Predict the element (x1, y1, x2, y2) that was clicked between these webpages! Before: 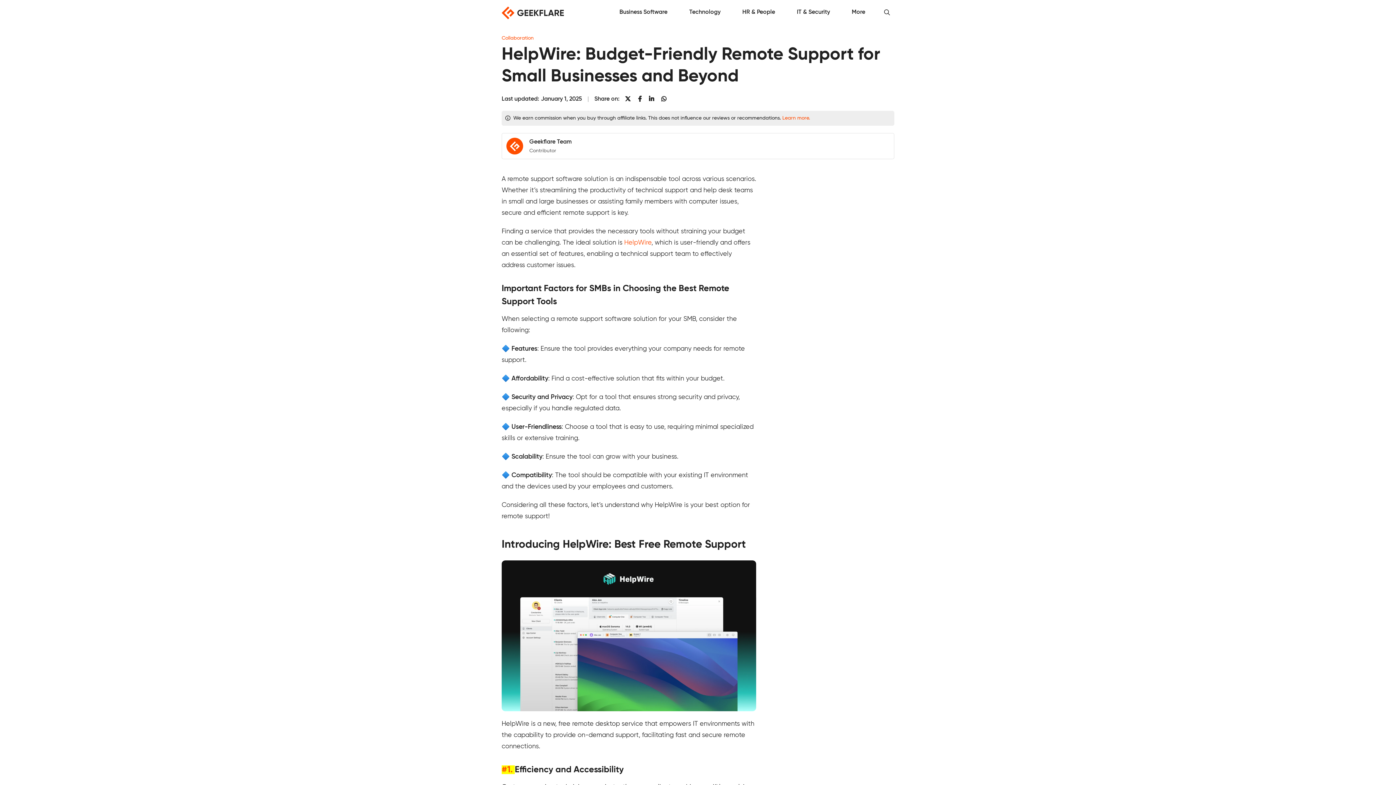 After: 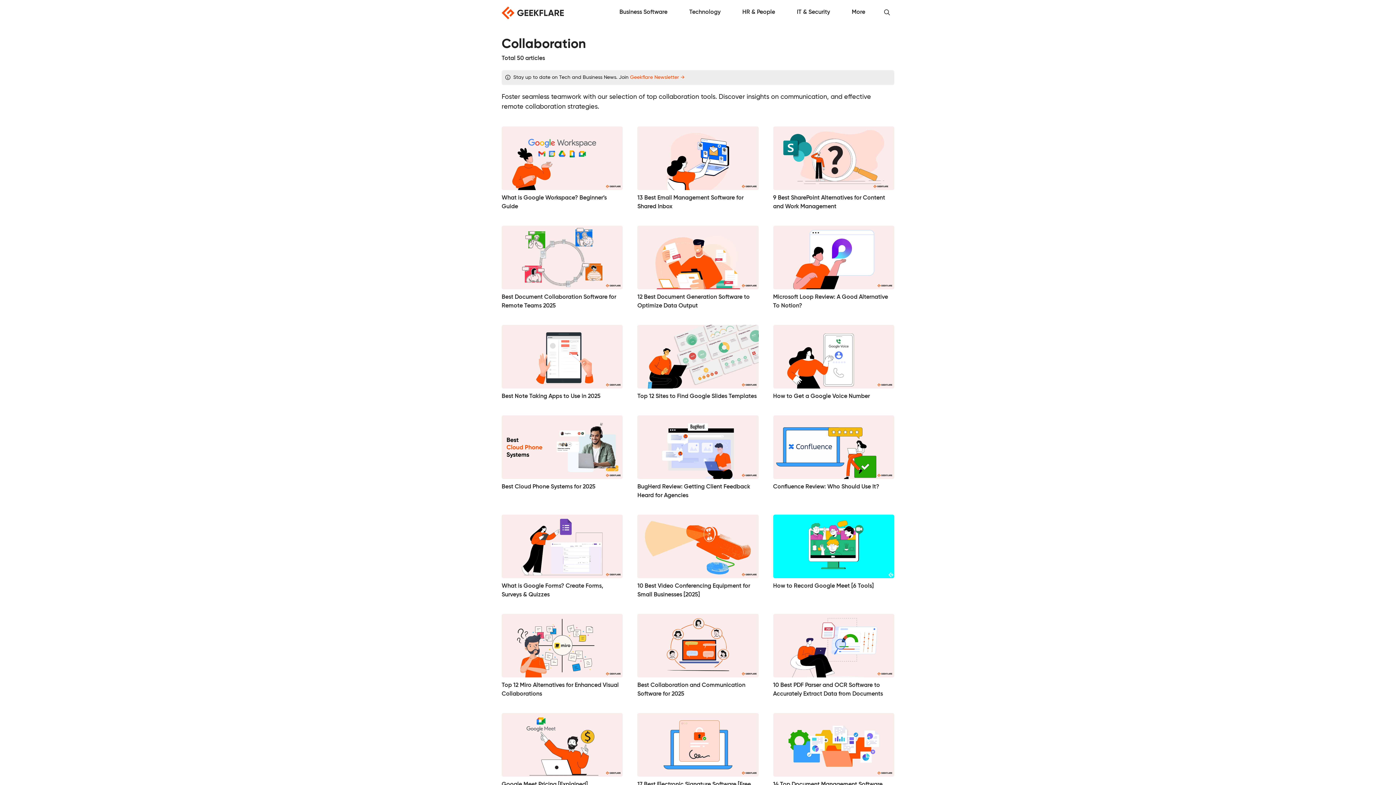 Action: label: Collaboration bbox: (501, 35, 533, 40)